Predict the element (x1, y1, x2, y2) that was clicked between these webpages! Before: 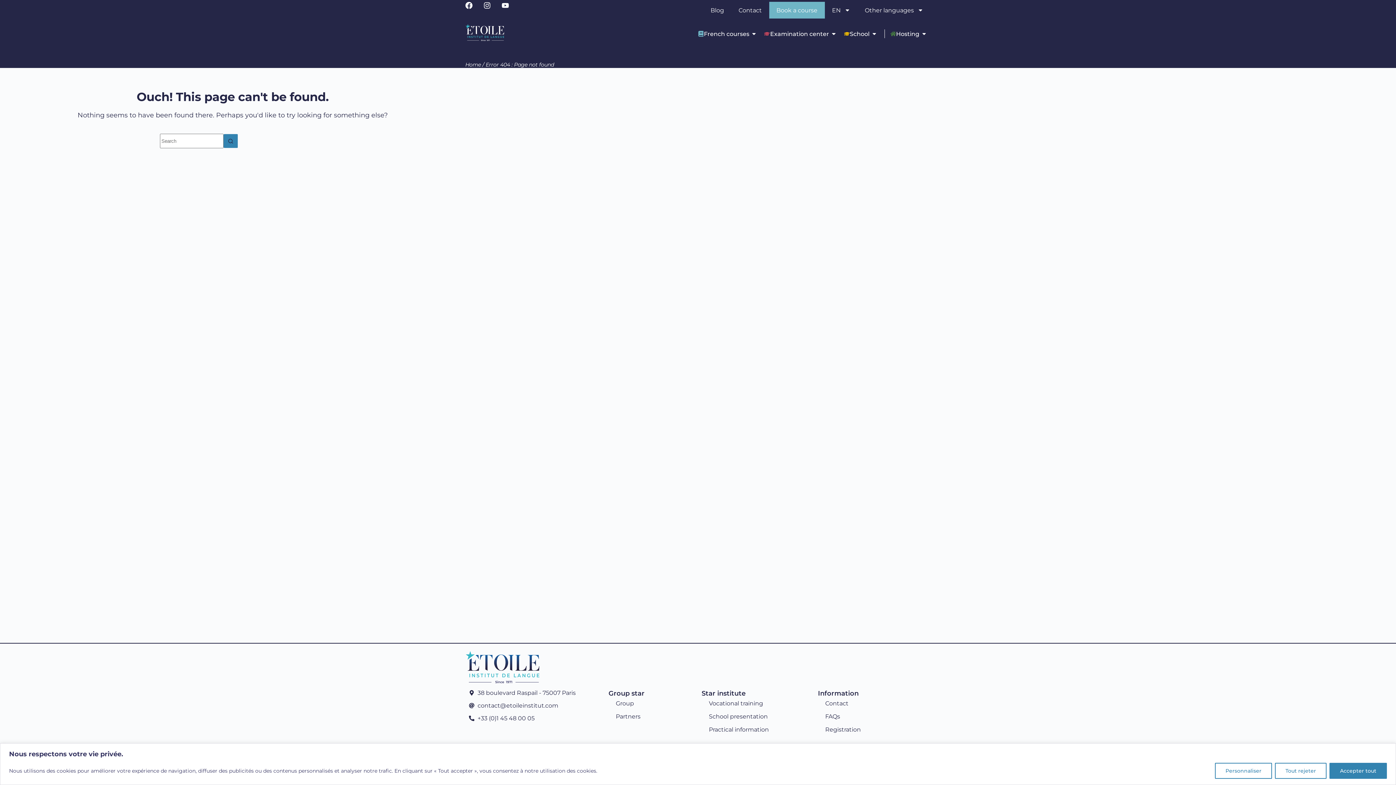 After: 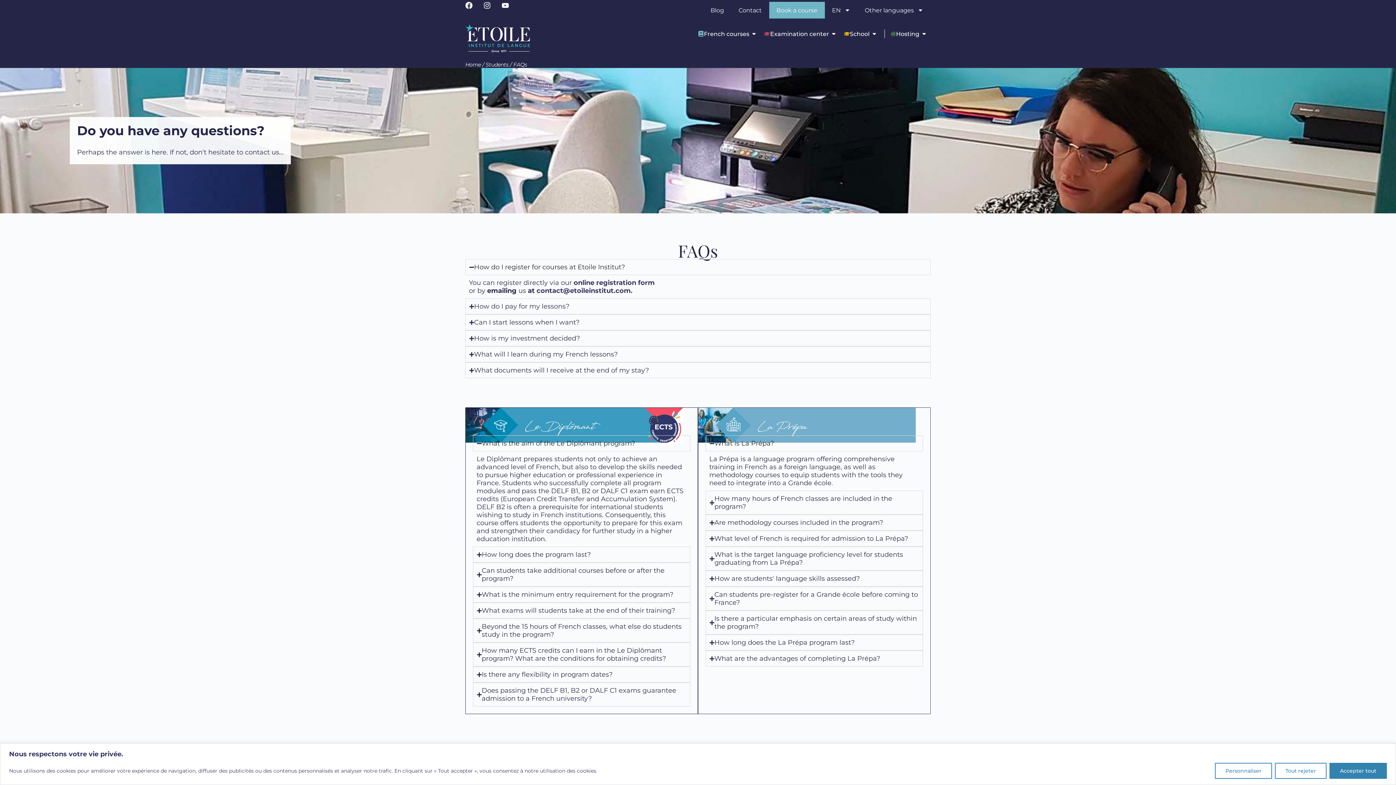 Action: bbox: (818, 711, 927, 721) label: FAQs